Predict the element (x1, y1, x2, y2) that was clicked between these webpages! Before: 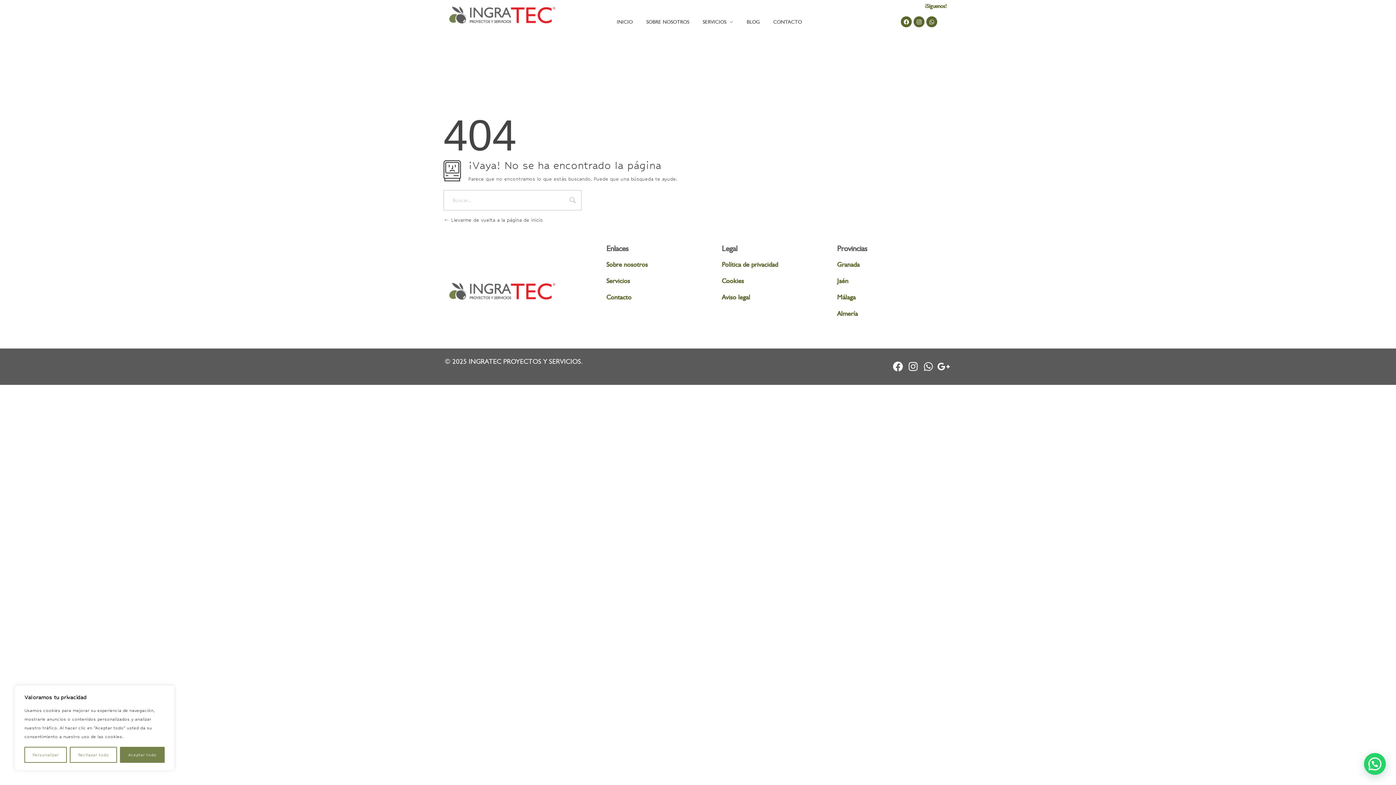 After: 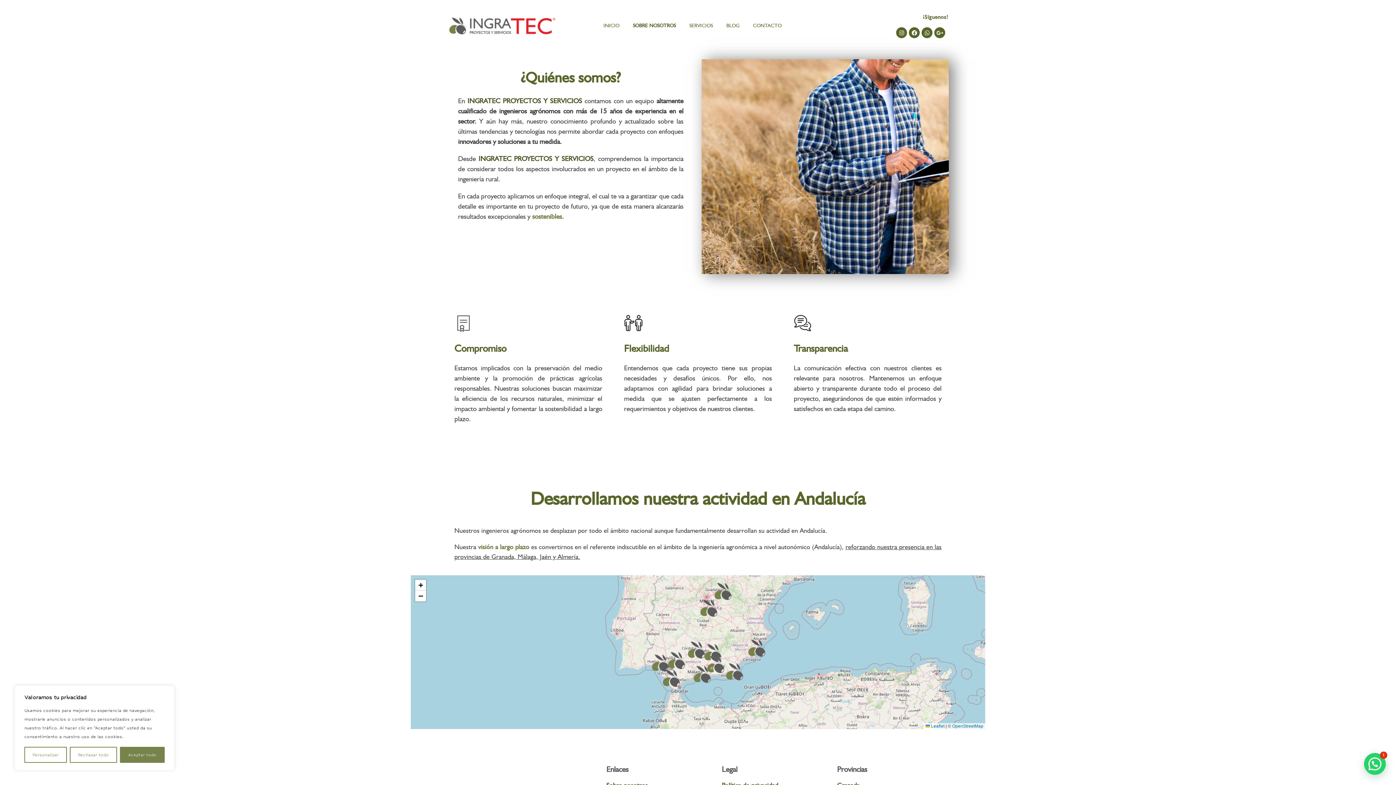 Action: bbox: (639, 18, 696, 25) label: SOBRE NOSOTROS